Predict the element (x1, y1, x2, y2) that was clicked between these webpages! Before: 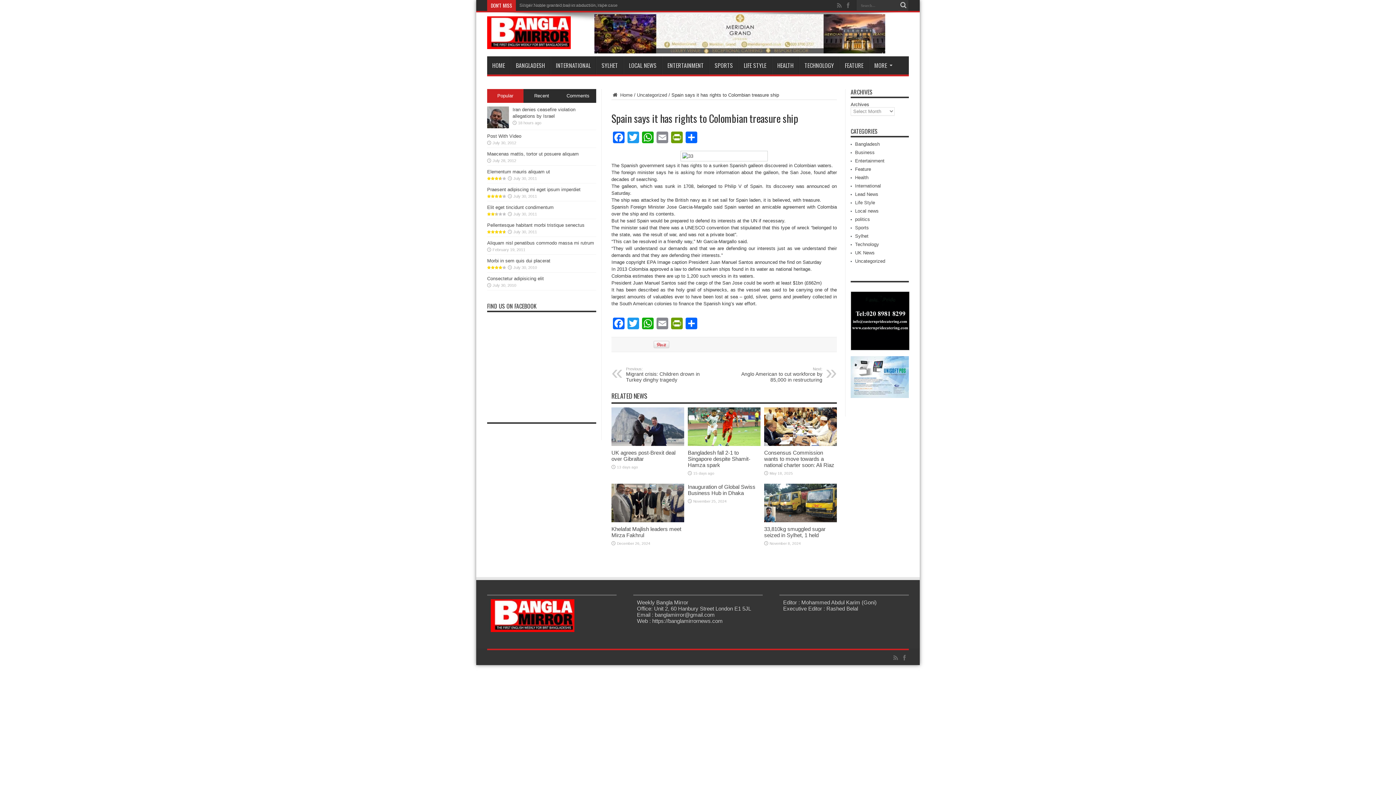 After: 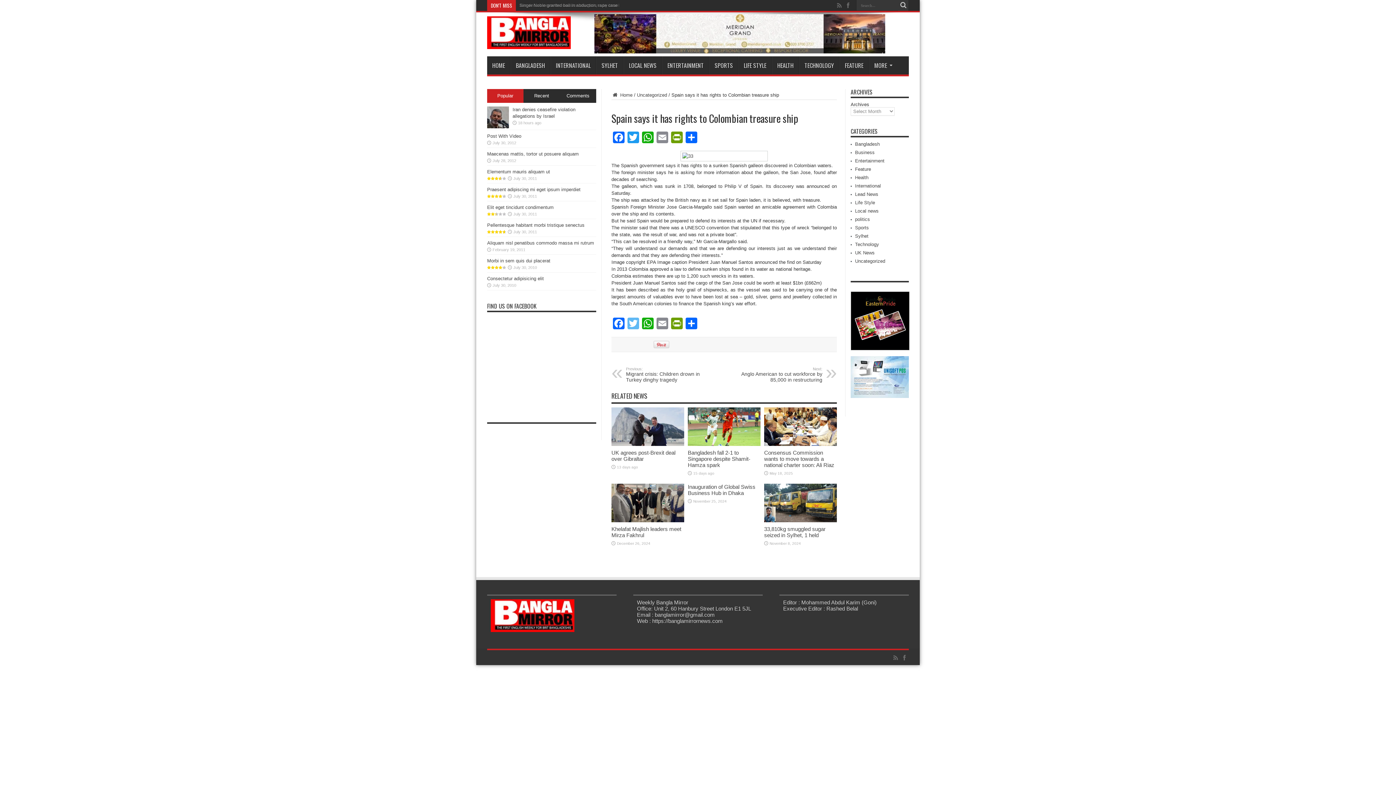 Action: label: Twitter bbox: (626, 317, 640, 331)